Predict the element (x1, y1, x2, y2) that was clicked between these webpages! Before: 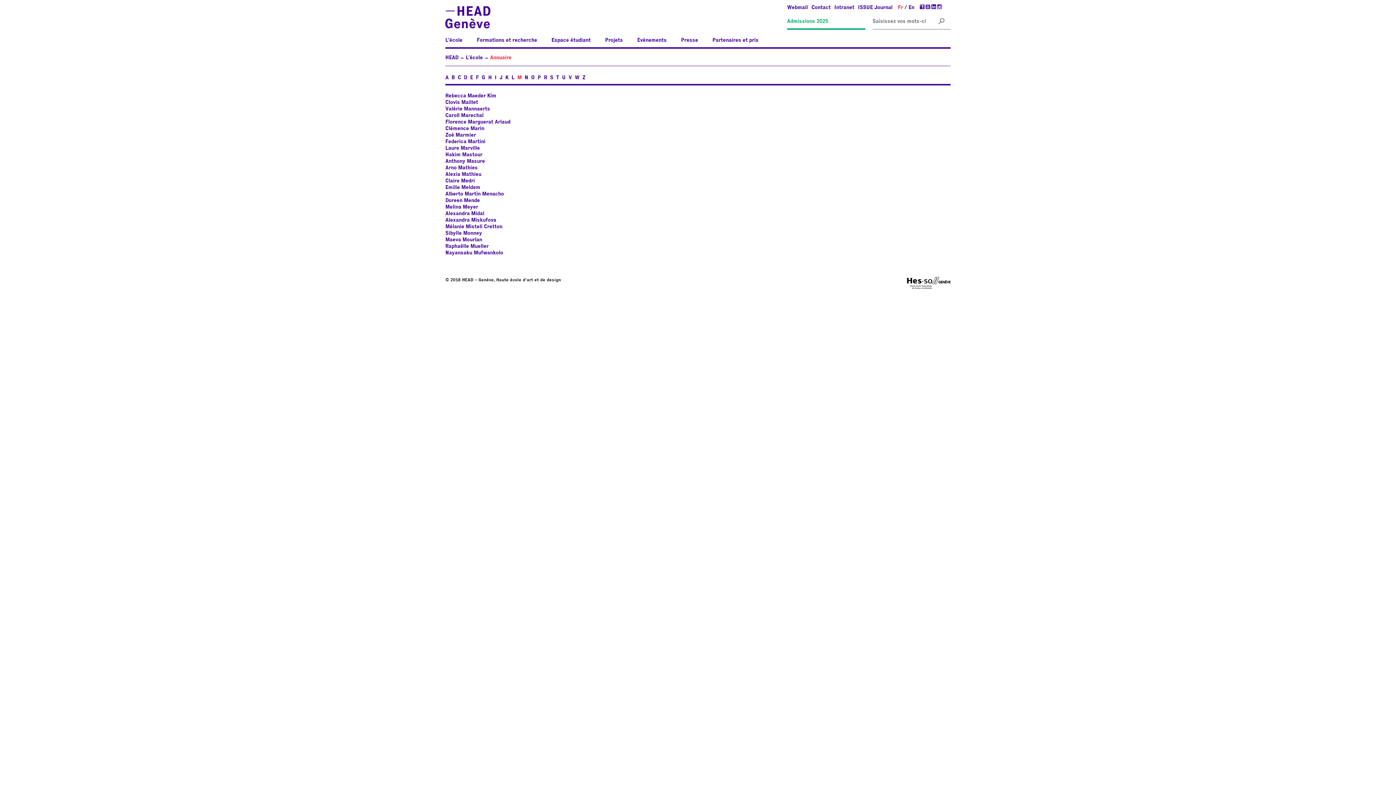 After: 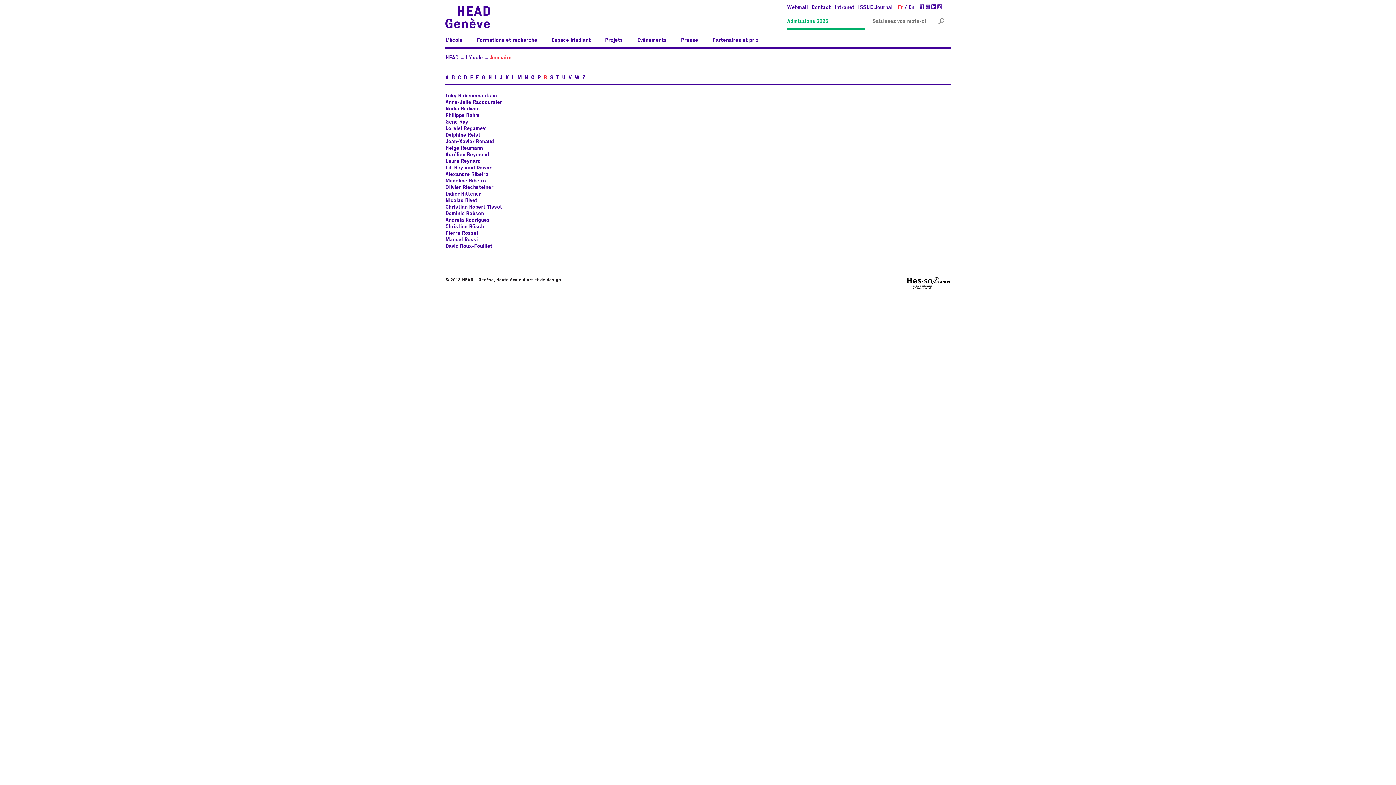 Action: label: R bbox: (544, 75, 547, 80)